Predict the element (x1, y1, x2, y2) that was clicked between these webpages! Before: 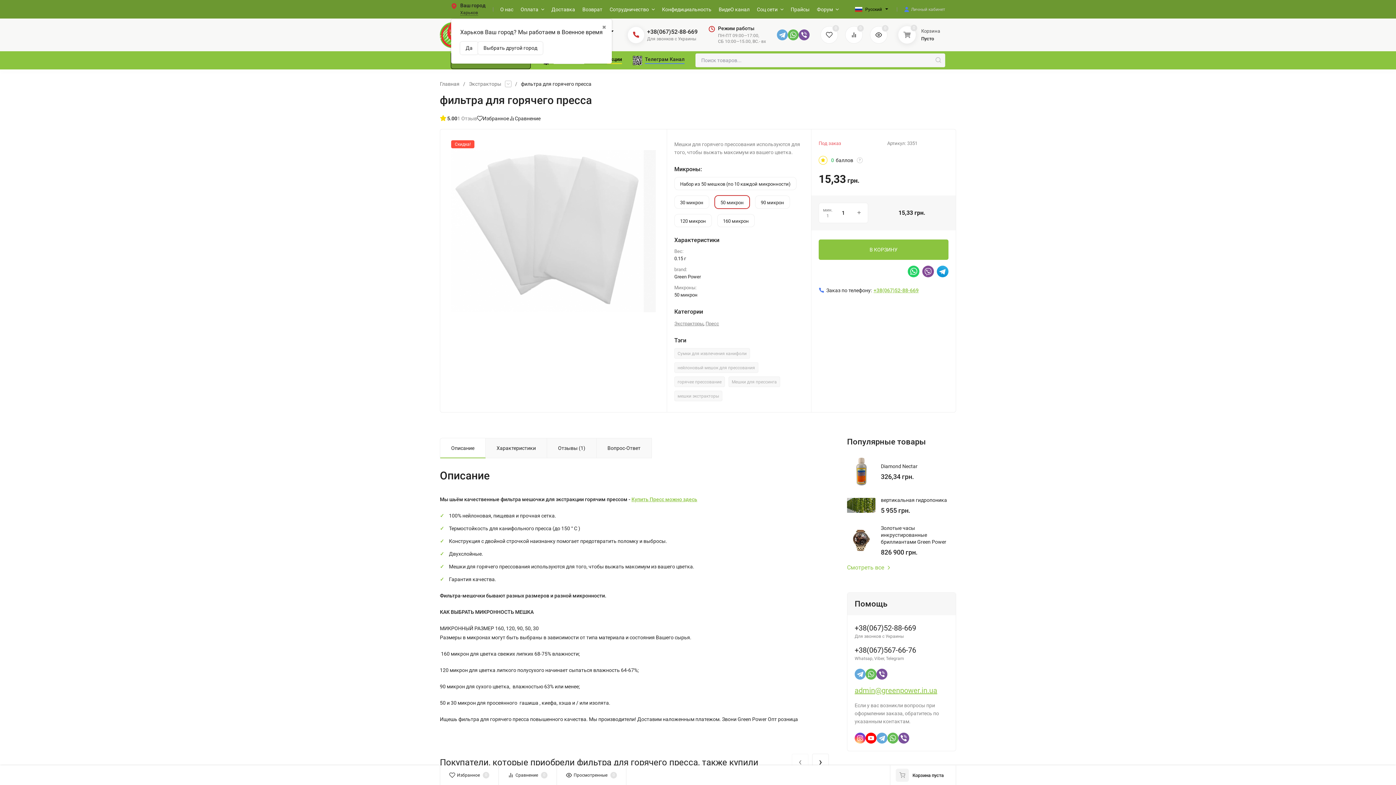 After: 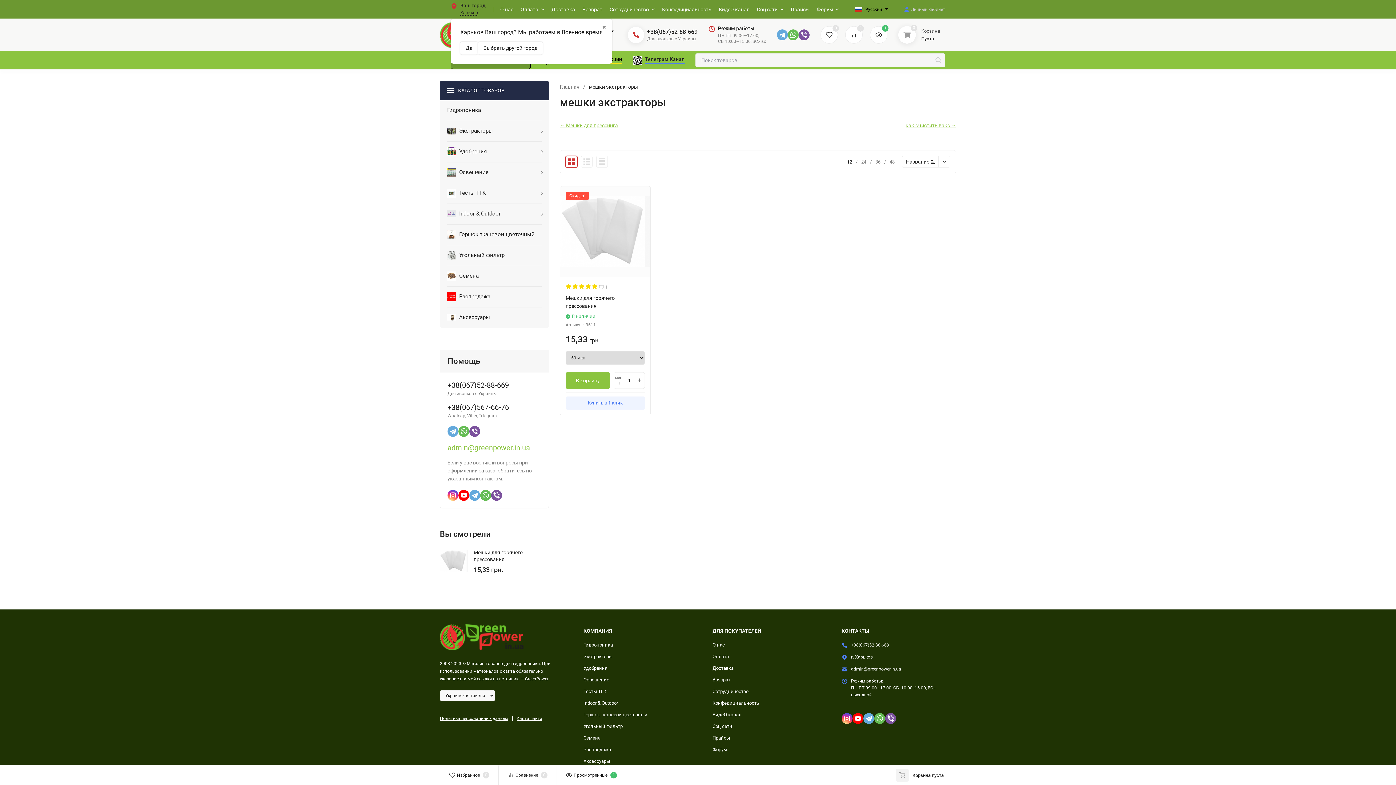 Action: label: мешки экстракторы bbox: (674, 390, 722, 401)